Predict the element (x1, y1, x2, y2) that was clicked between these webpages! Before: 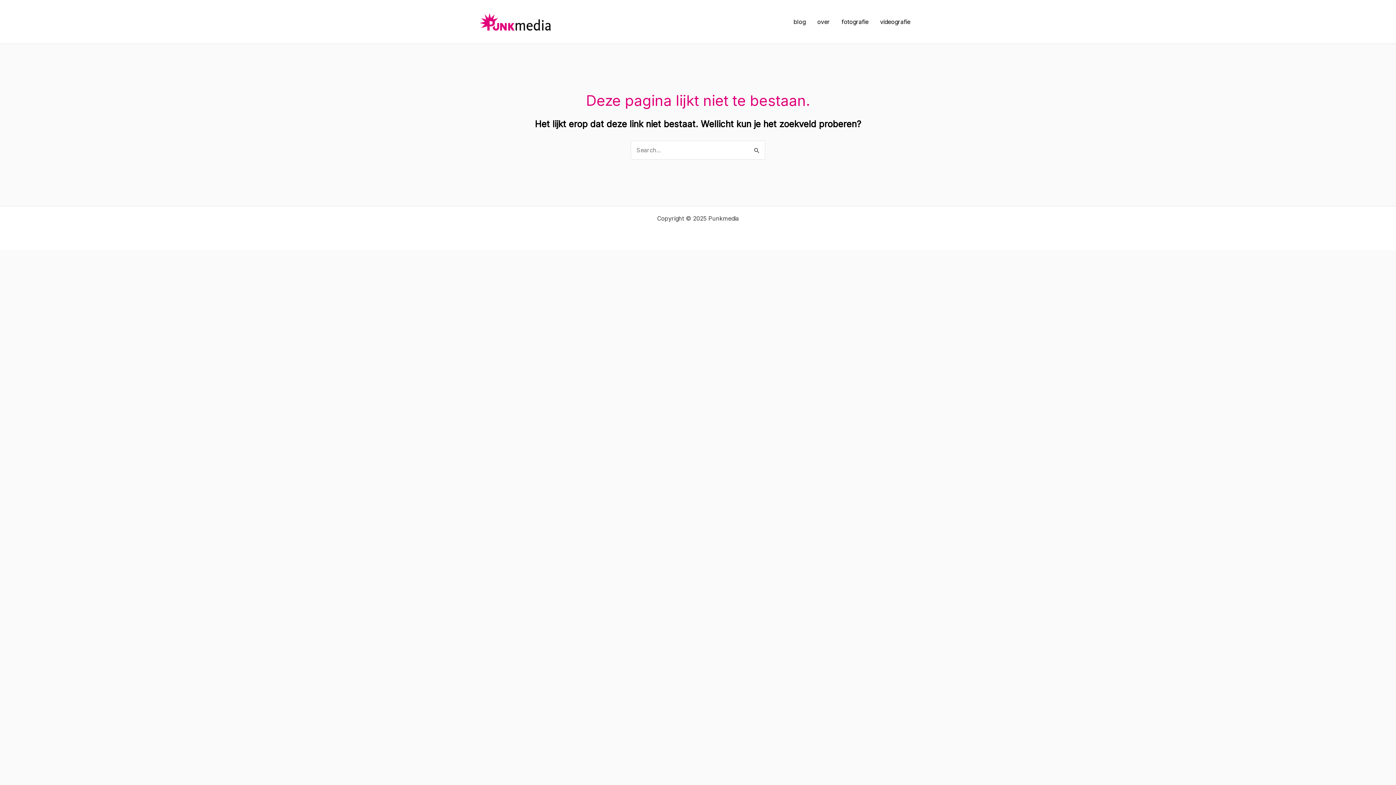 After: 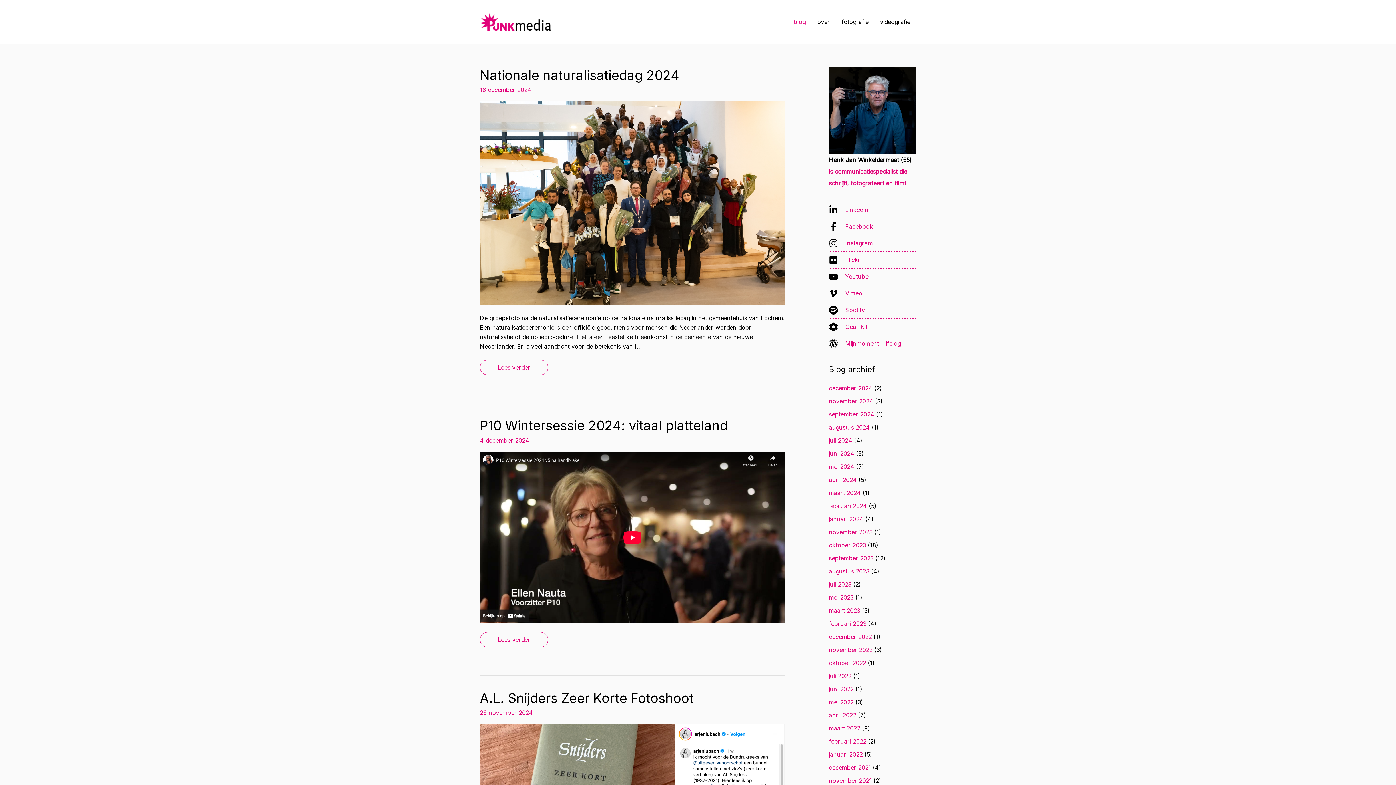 Action: label: blog bbox: (788, 0, 811, 43)